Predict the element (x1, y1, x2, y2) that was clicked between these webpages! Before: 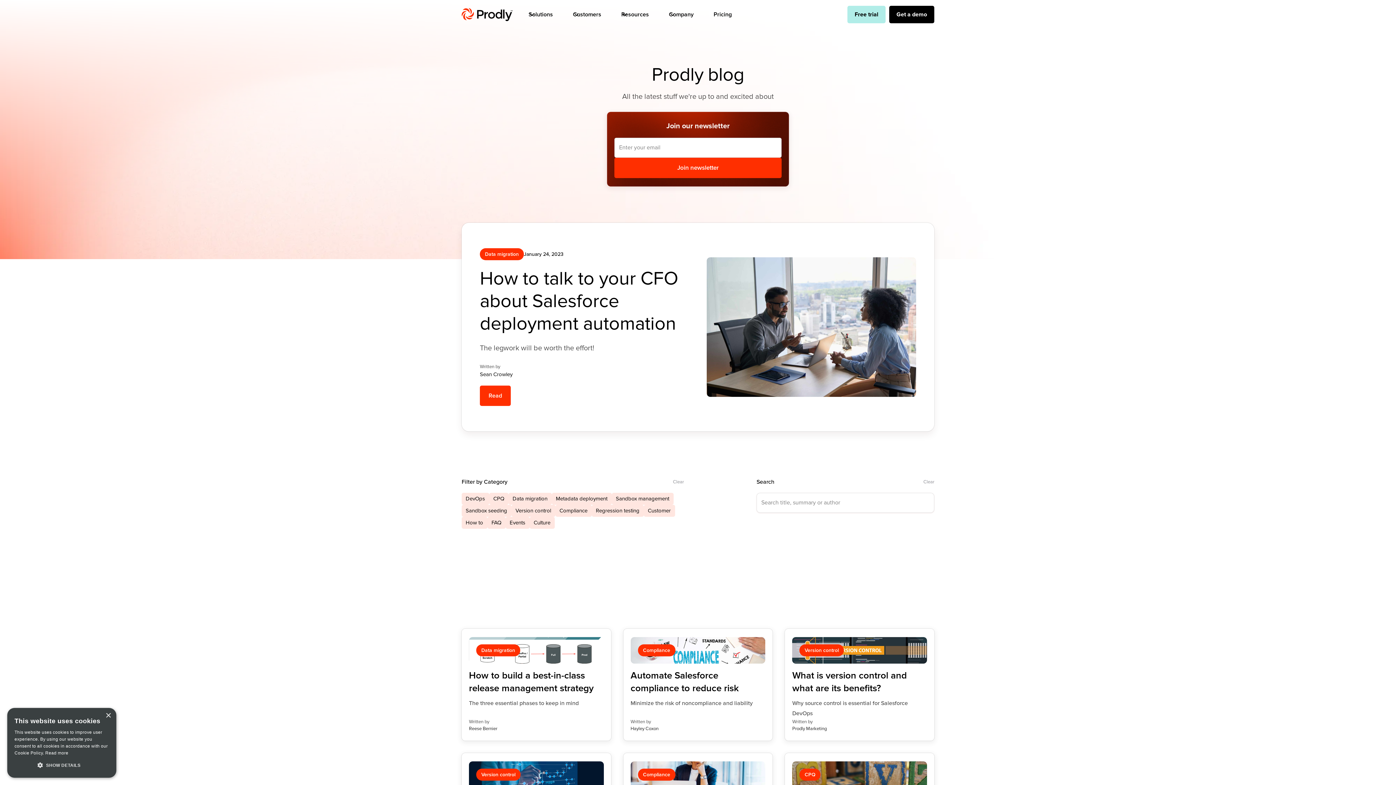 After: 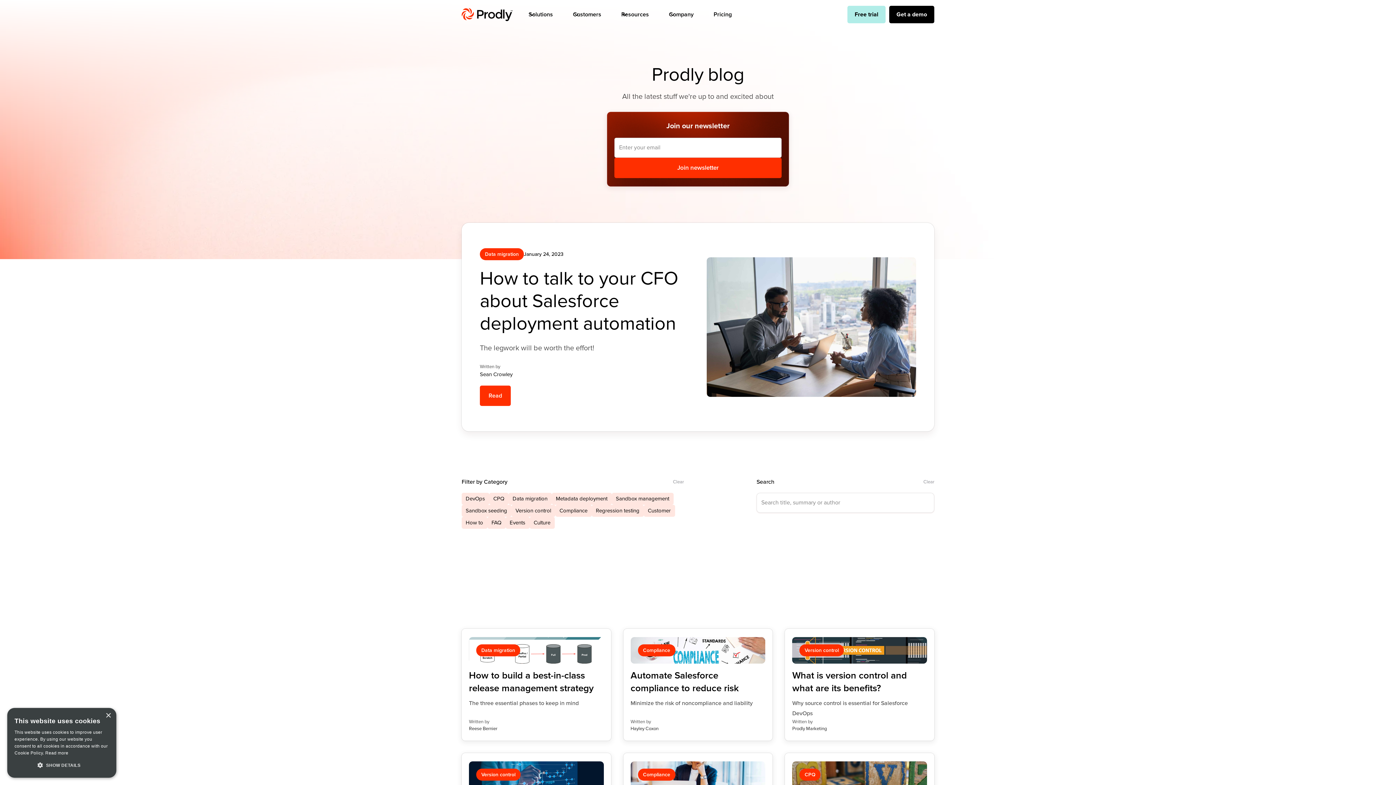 Action: bbox: (569, 5, 616, 23) label: Customers